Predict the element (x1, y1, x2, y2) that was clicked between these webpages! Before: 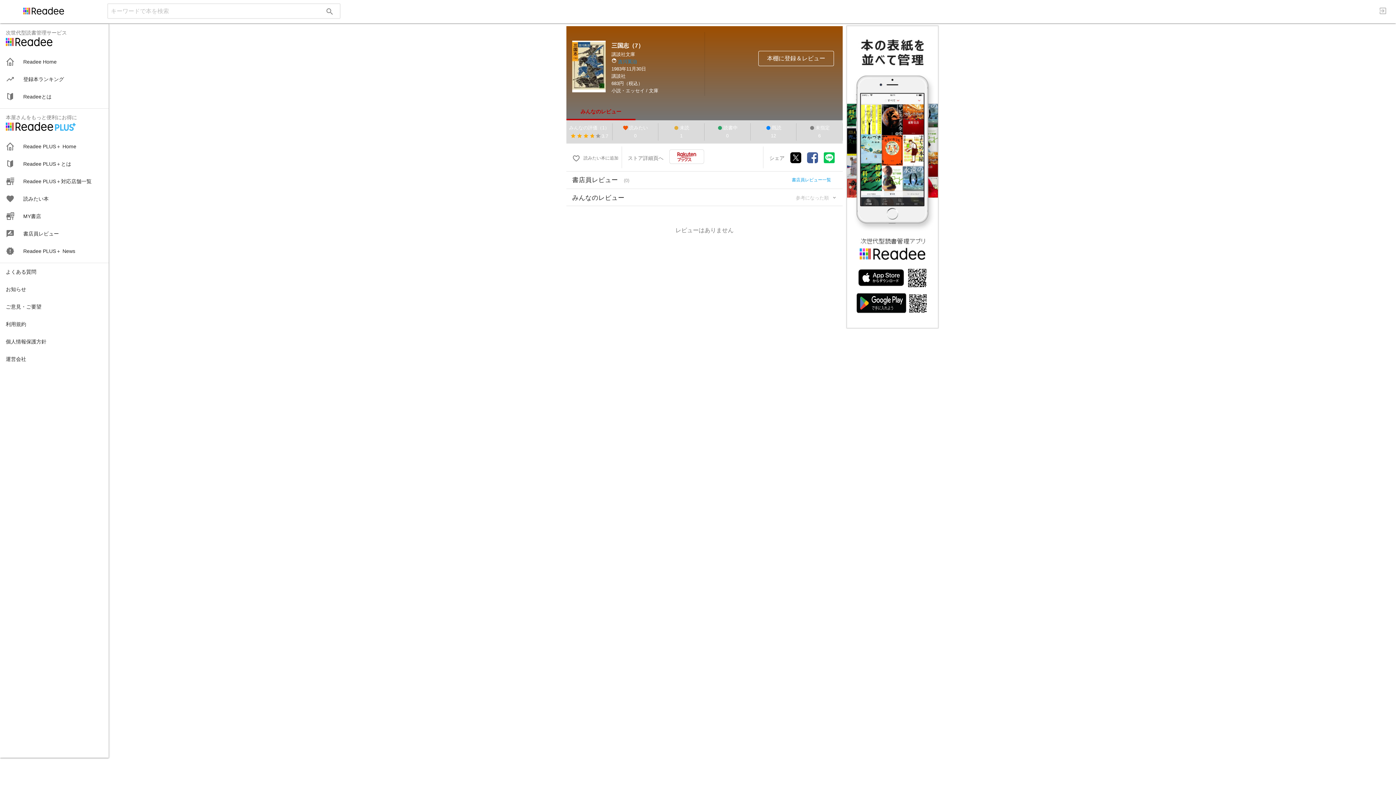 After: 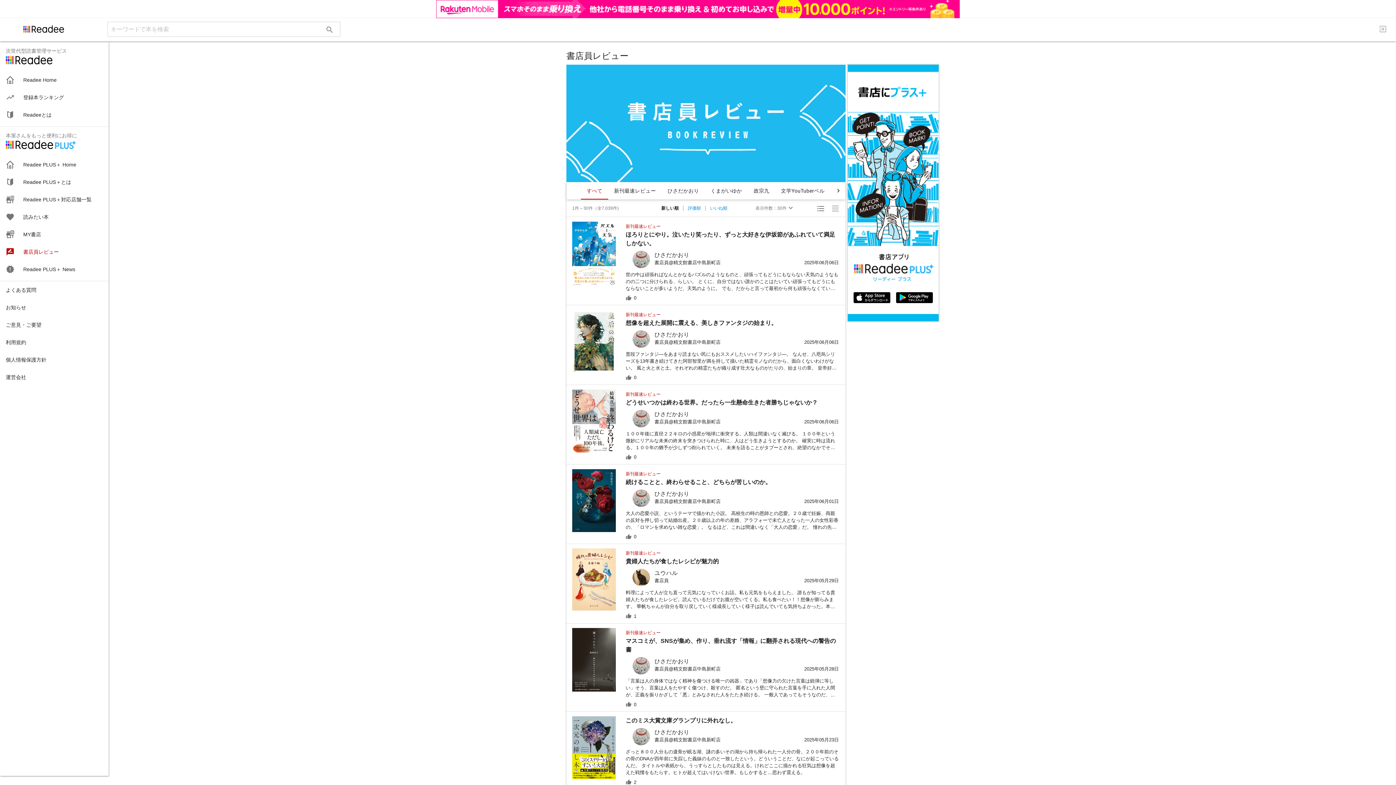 Action: bbox: (792, 176, 831, 183) label: 書店員レビュー一覧